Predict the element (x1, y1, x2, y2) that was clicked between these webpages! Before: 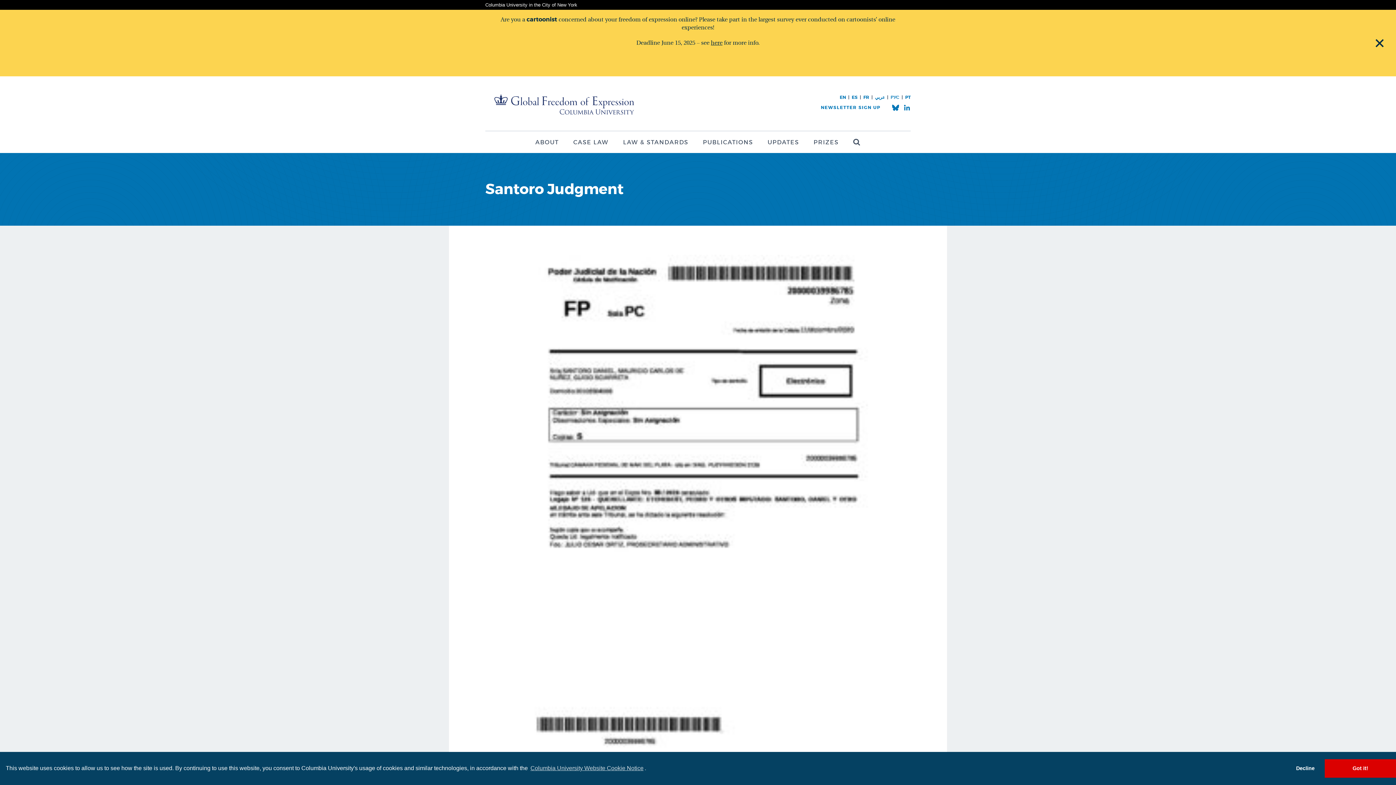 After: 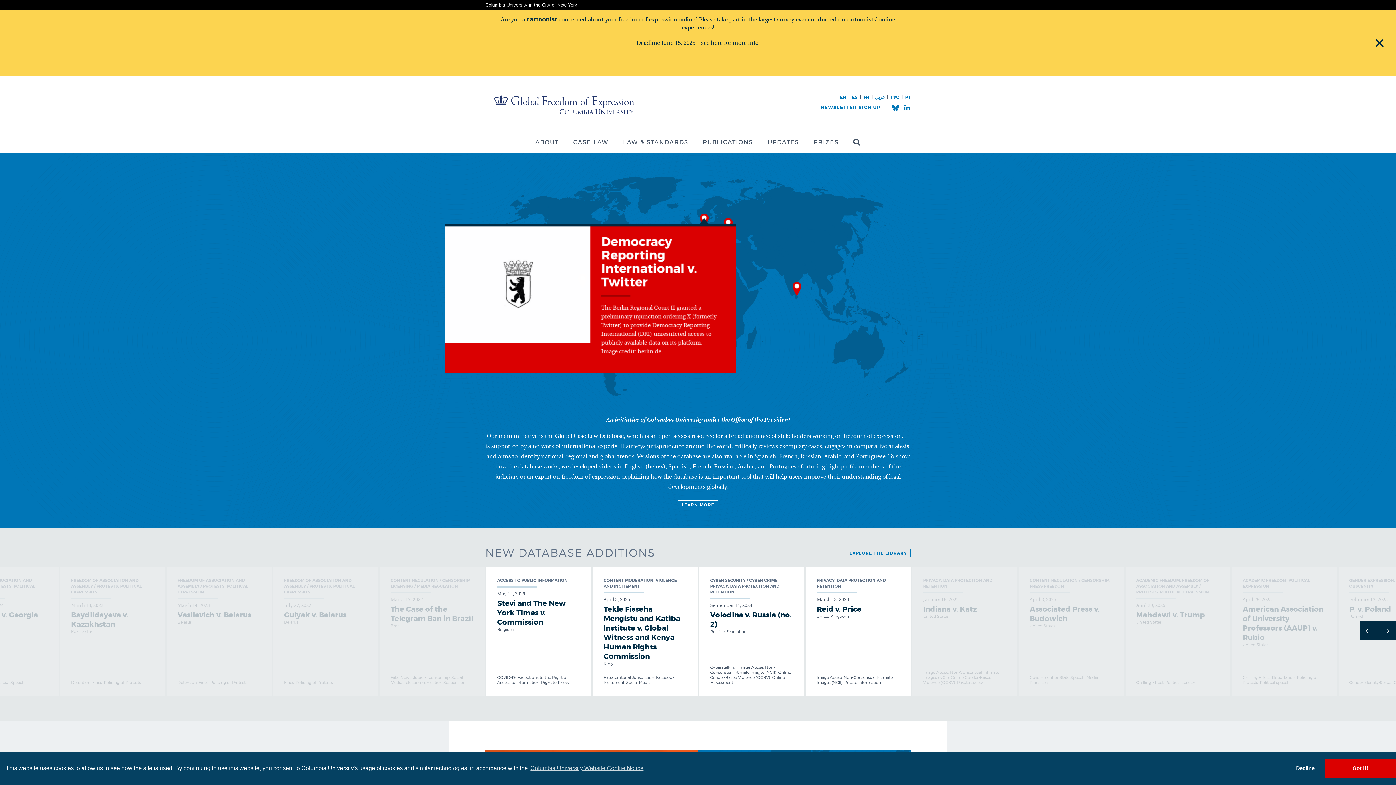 Action: bbox: (485, 100, 643, 119)